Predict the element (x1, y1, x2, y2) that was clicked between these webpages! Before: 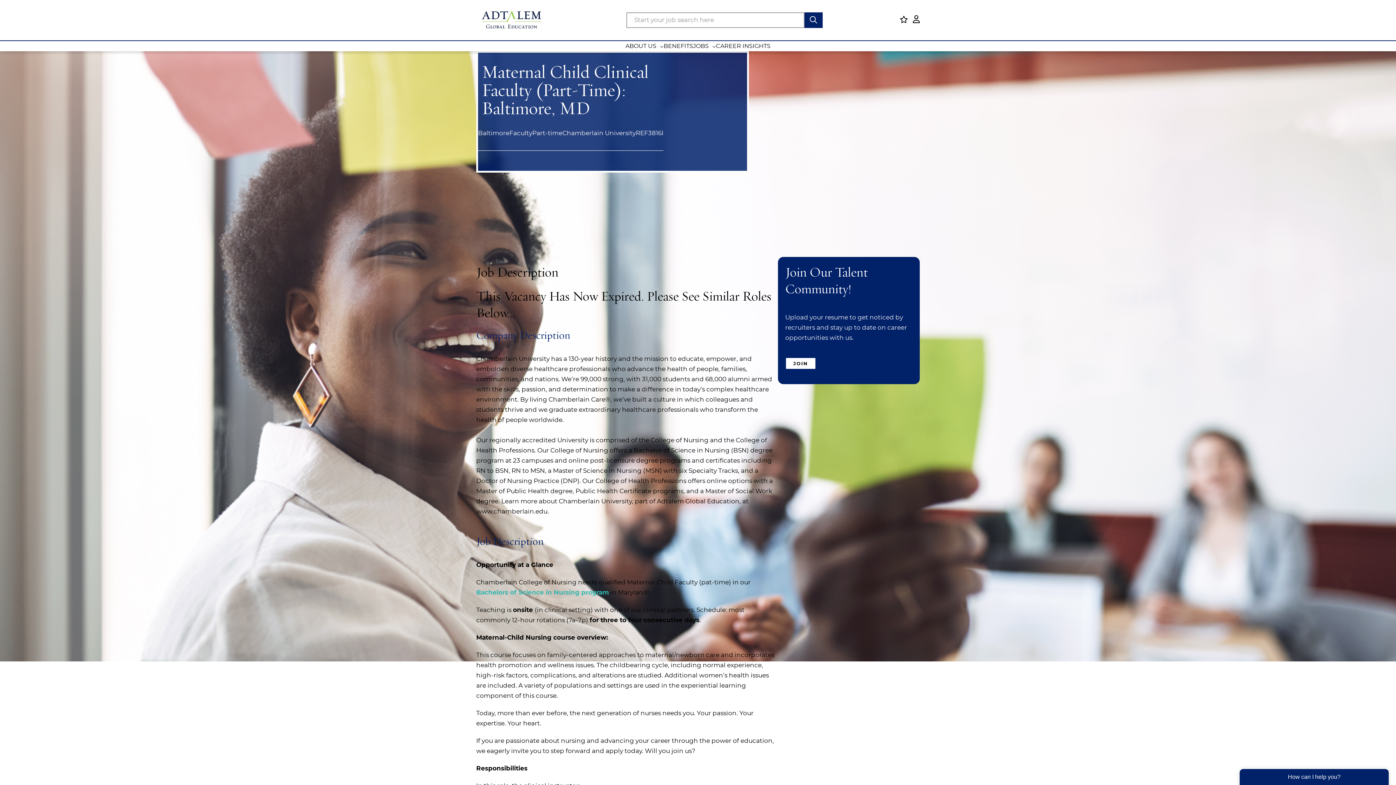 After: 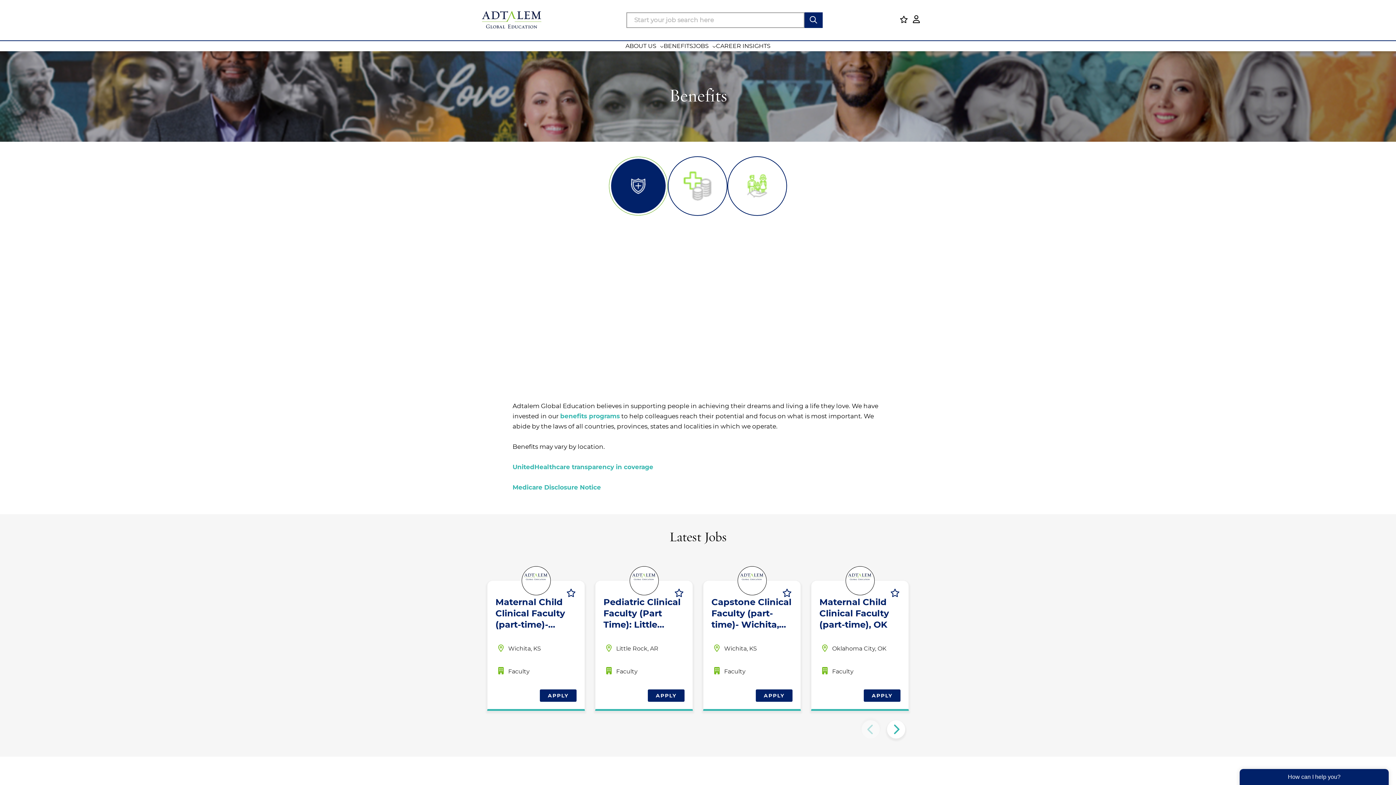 Action: bbox: (663, 42, 693, 49) label: BENEFITS